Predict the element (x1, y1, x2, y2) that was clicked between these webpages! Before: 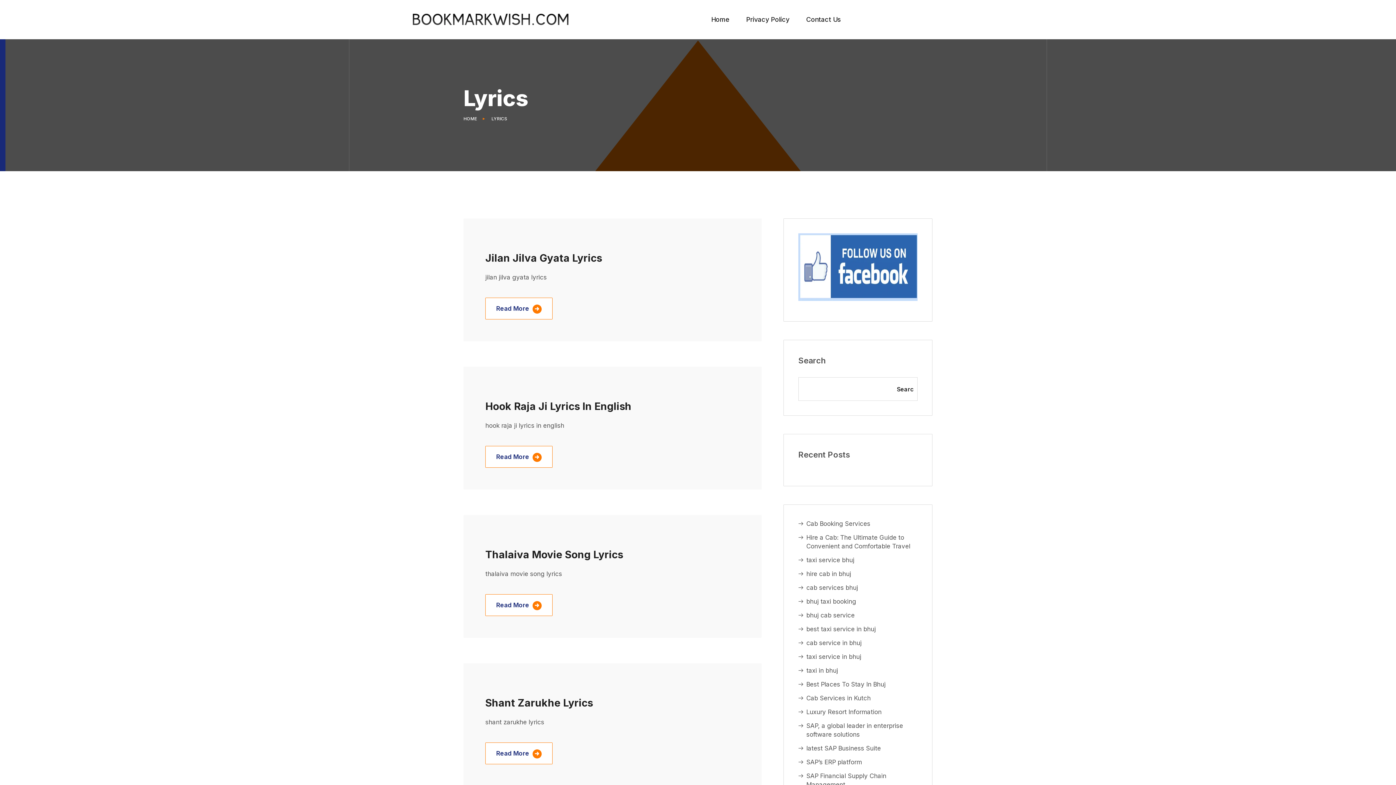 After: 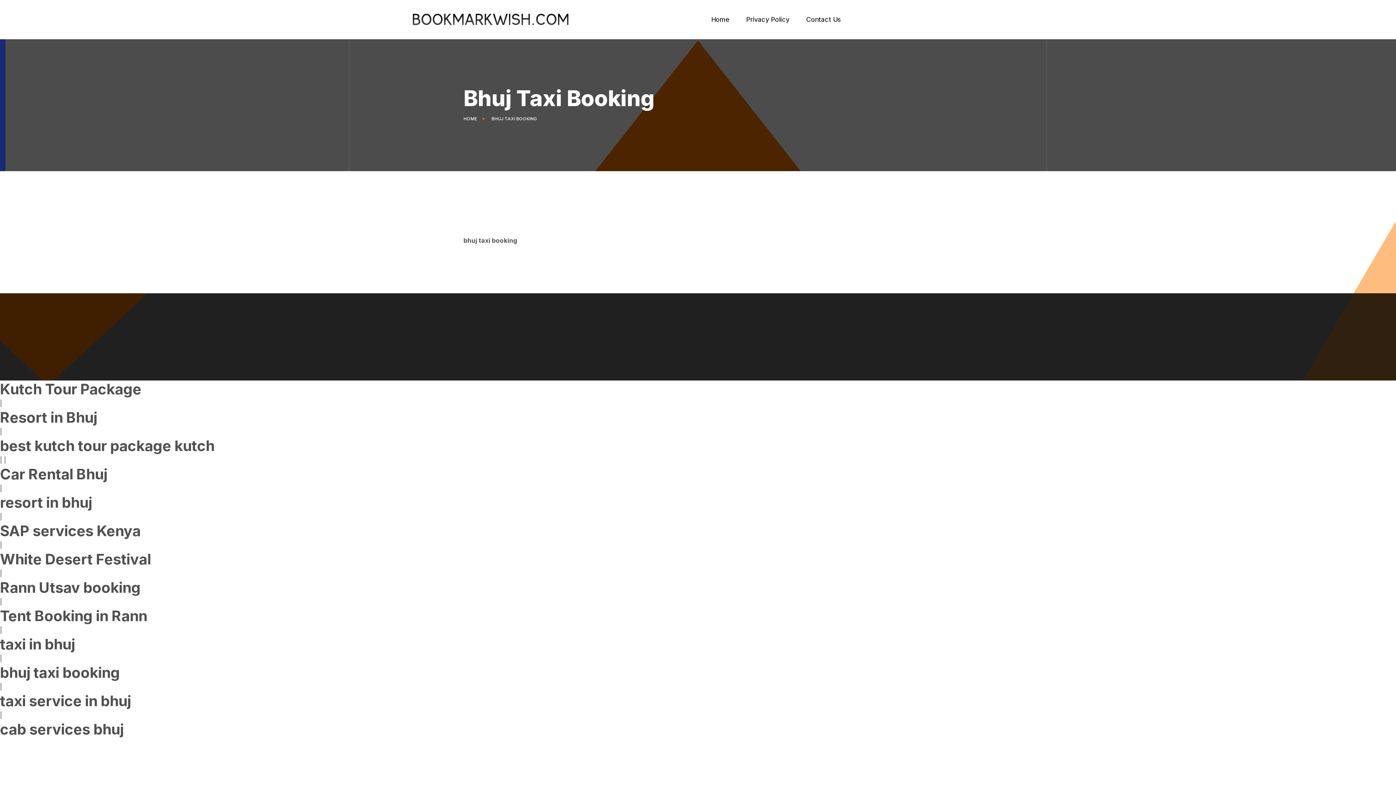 Action: bbox: (806, 597, 856, 606) label: bhuj taxi booking